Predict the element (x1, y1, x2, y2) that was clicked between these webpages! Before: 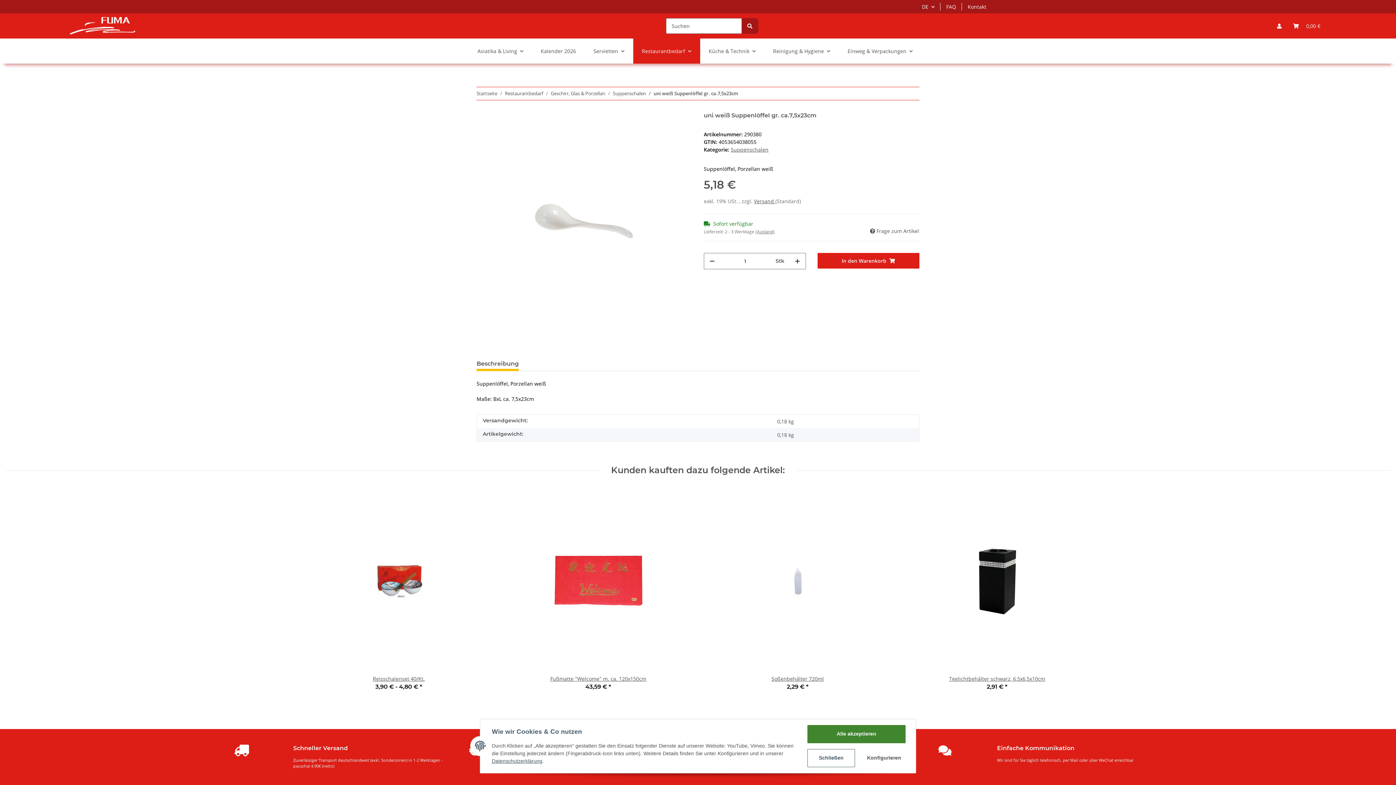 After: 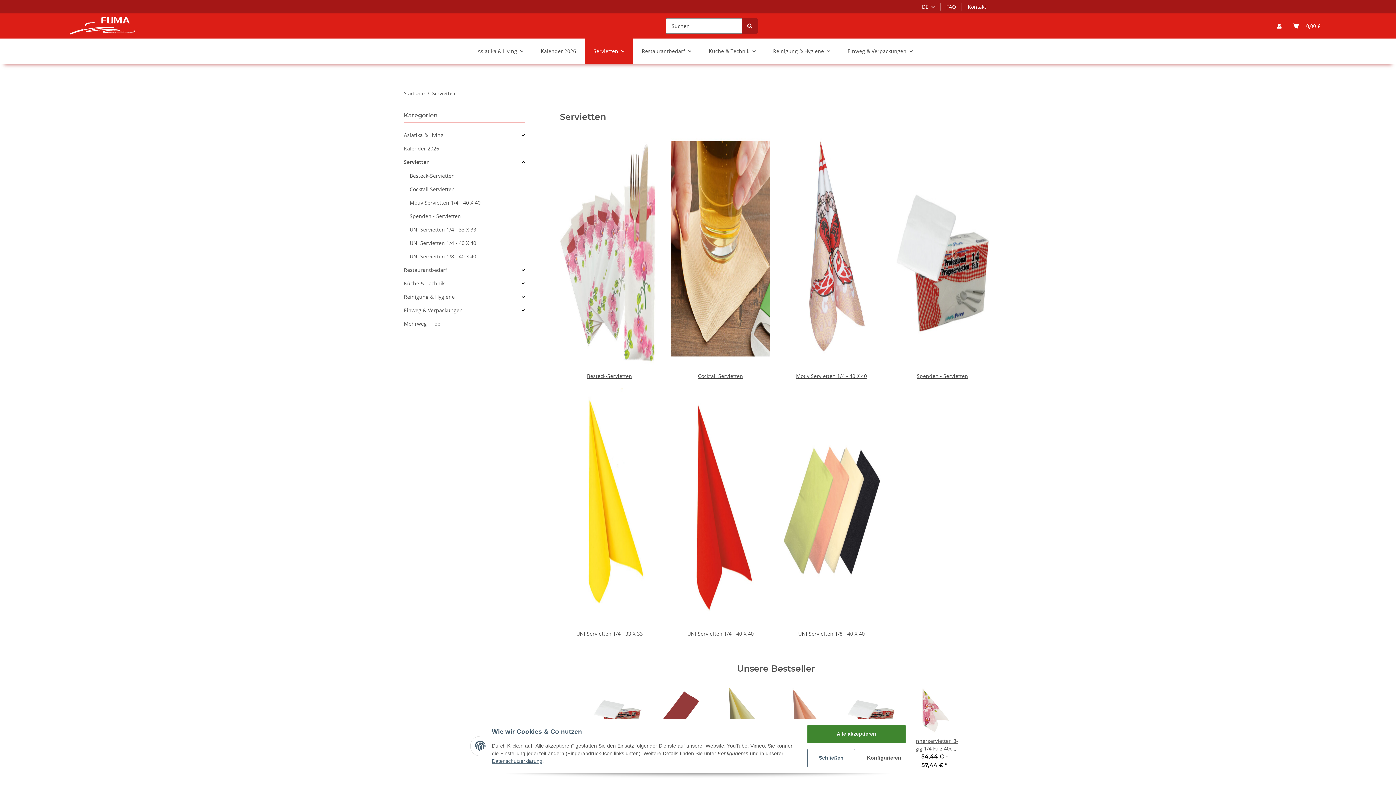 Action: label: Servietten bbox: (584, 38, 633, 63)